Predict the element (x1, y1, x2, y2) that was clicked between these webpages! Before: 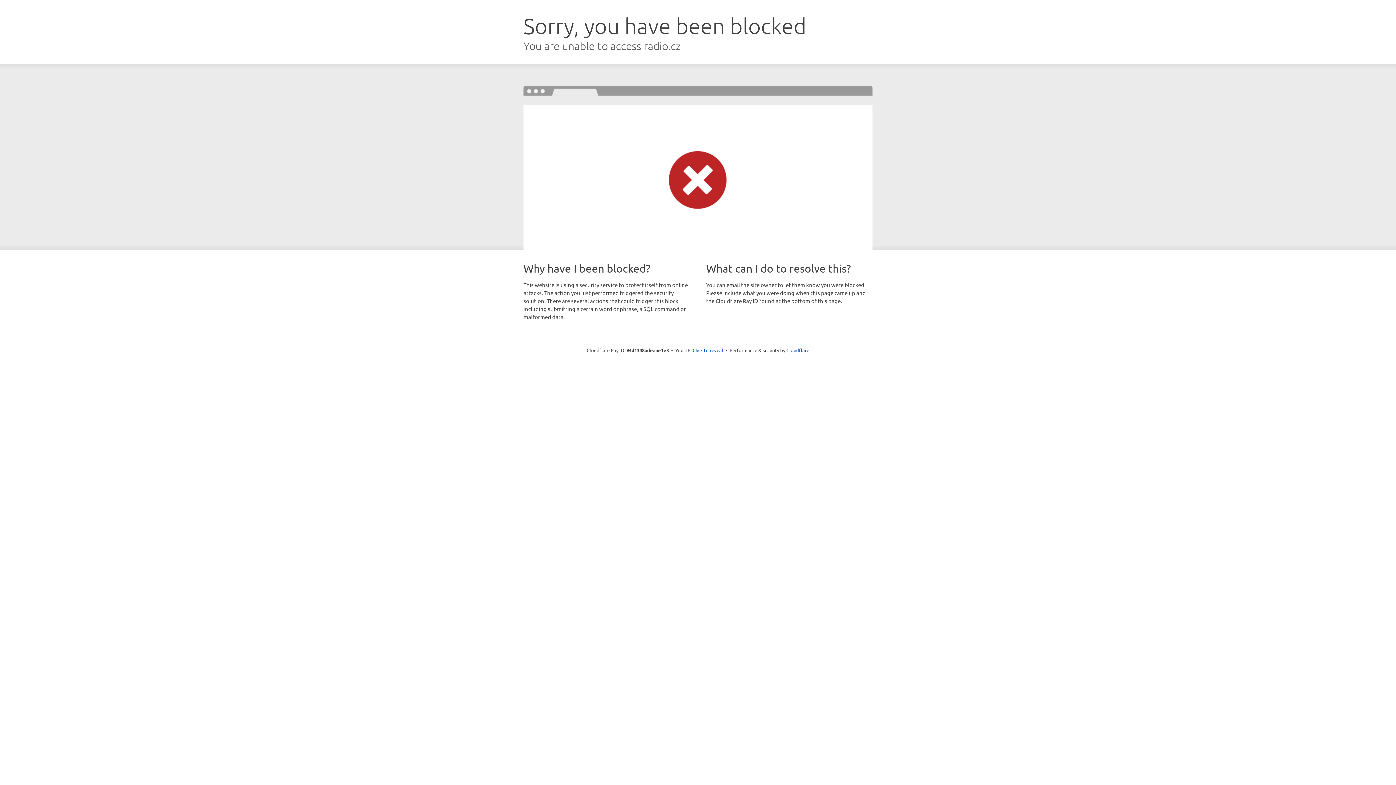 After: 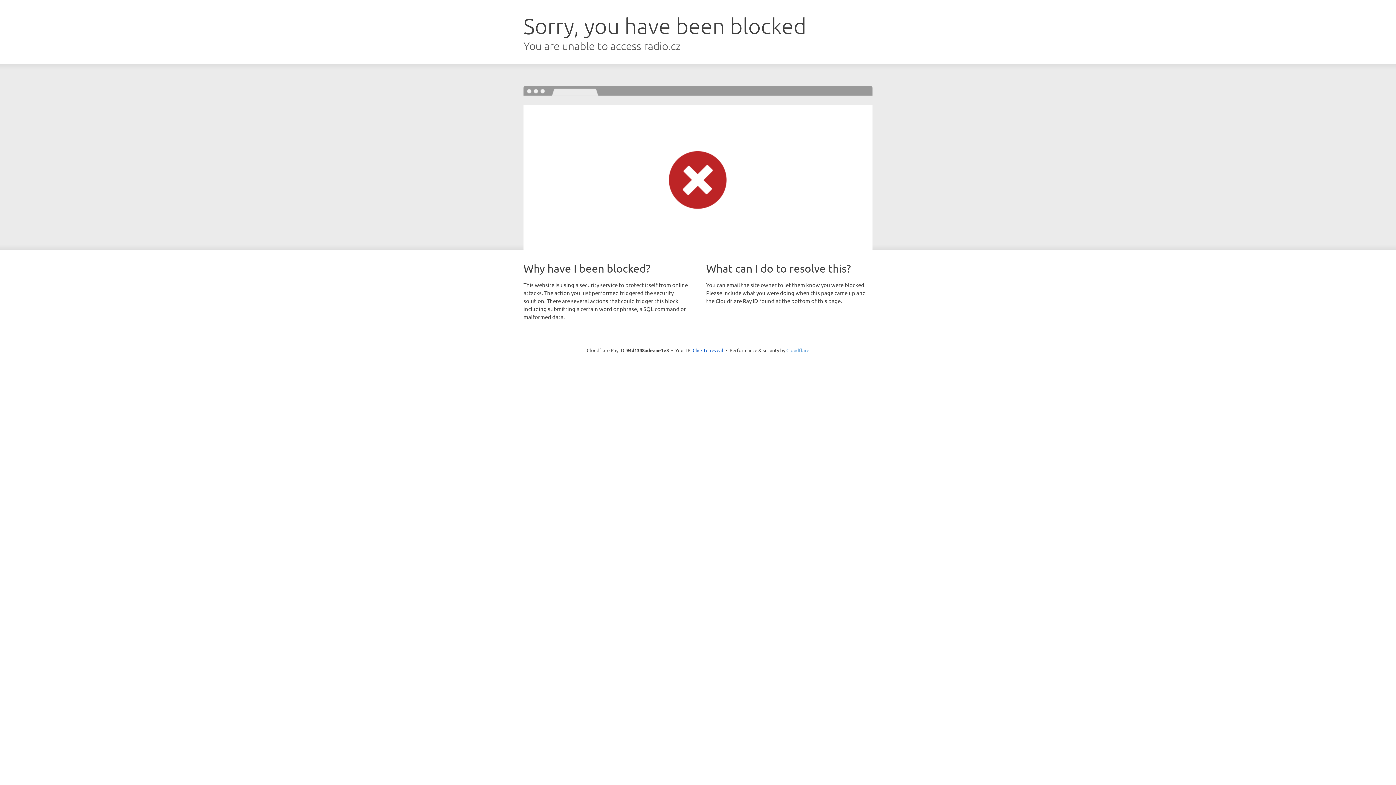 Action: bbox: (786, 347, 809, 353) label: Cloudflare